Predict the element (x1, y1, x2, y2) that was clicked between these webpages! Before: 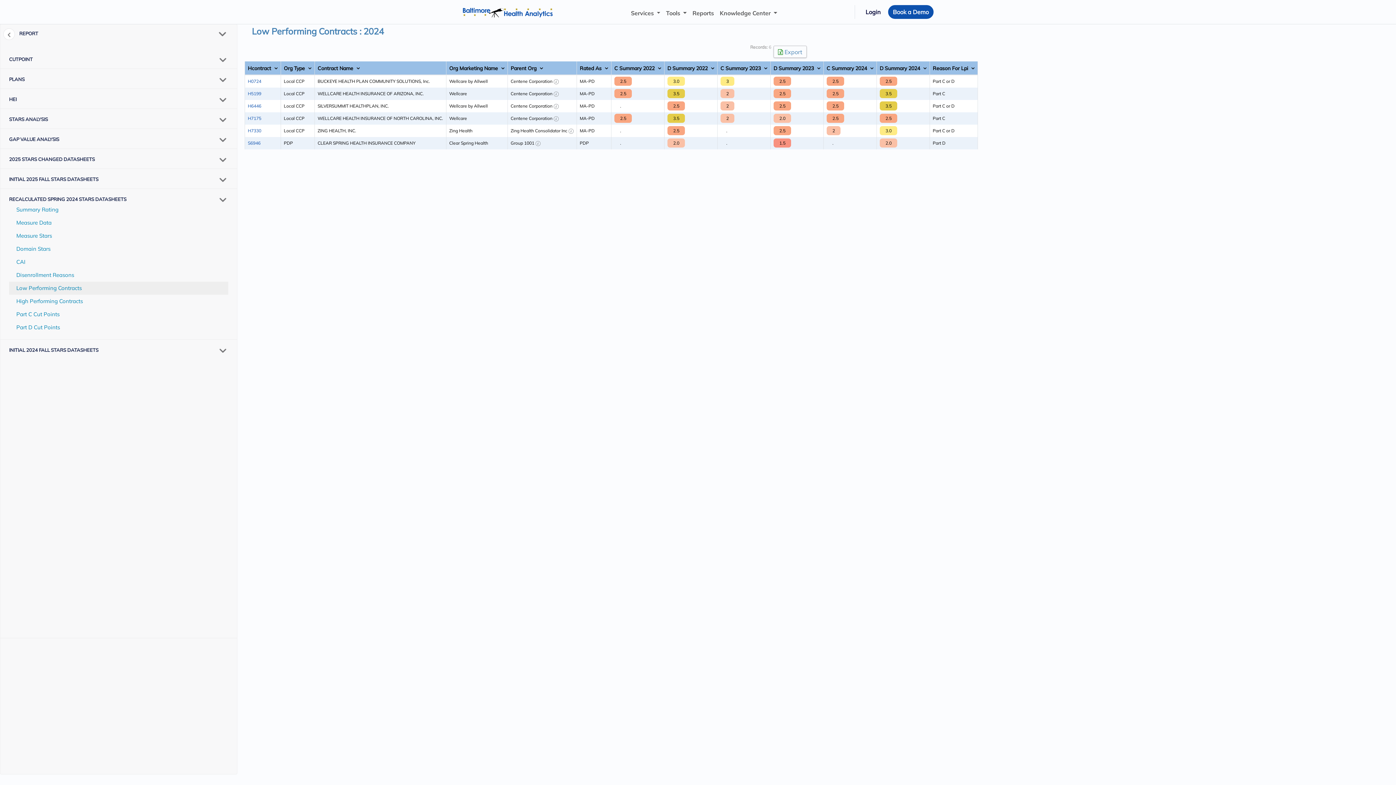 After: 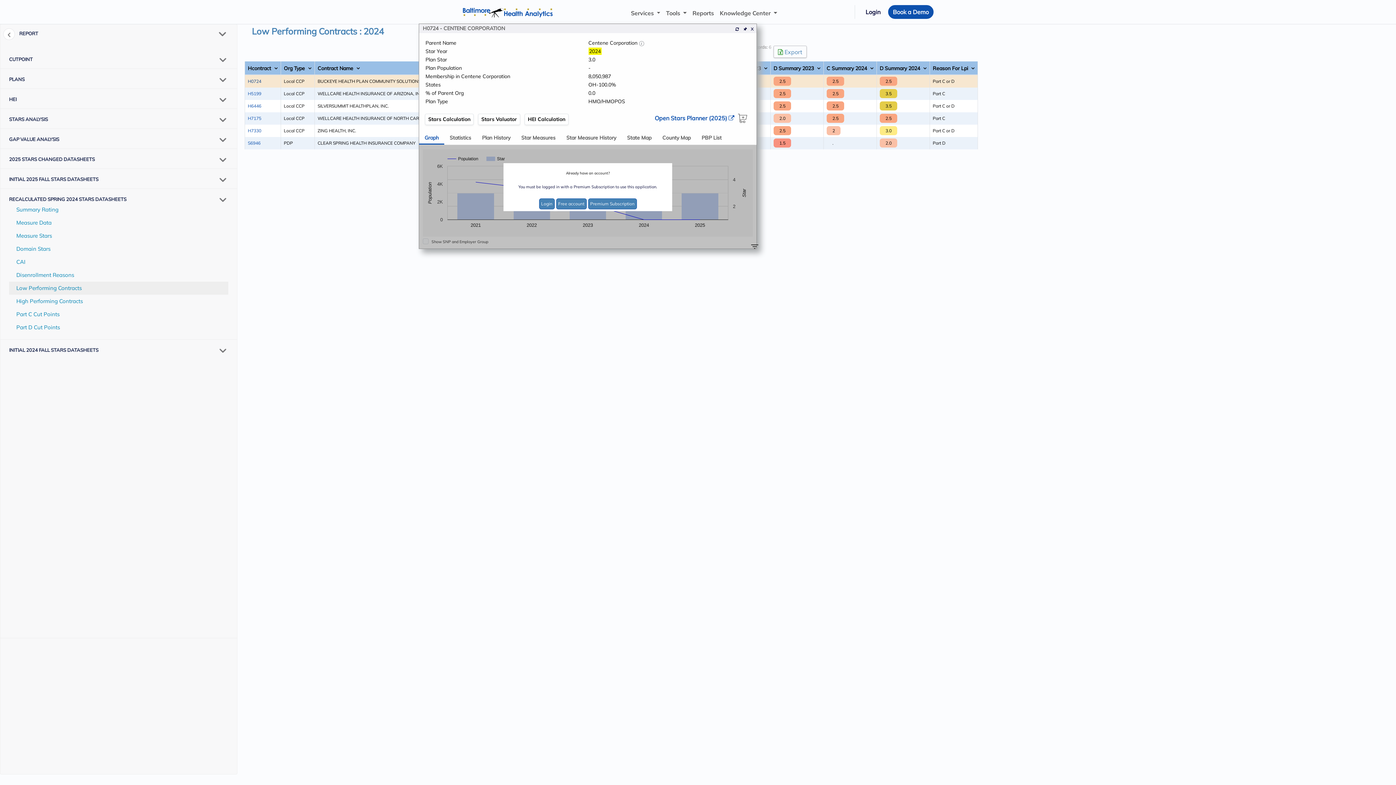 Action: bbox: (247, 78, 261, 84) label: H0724